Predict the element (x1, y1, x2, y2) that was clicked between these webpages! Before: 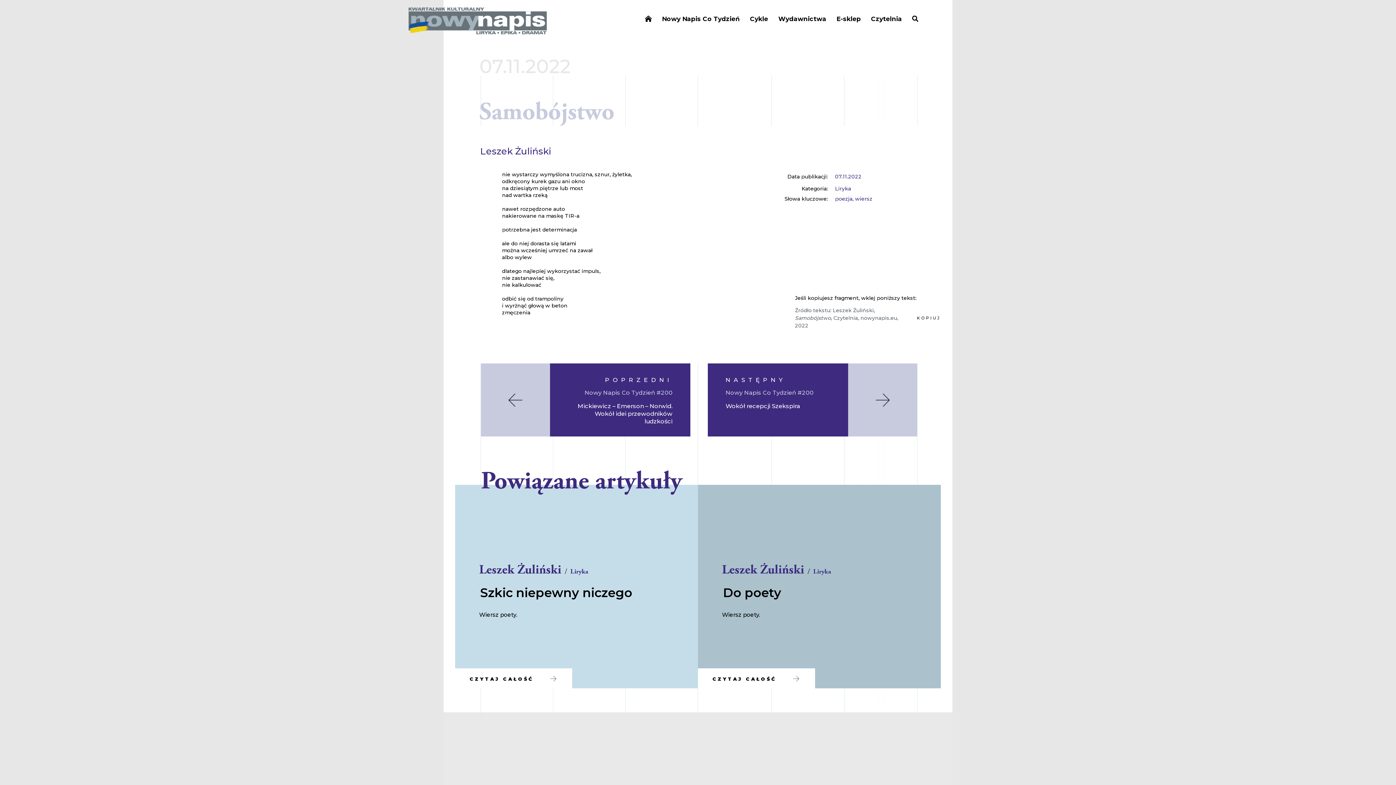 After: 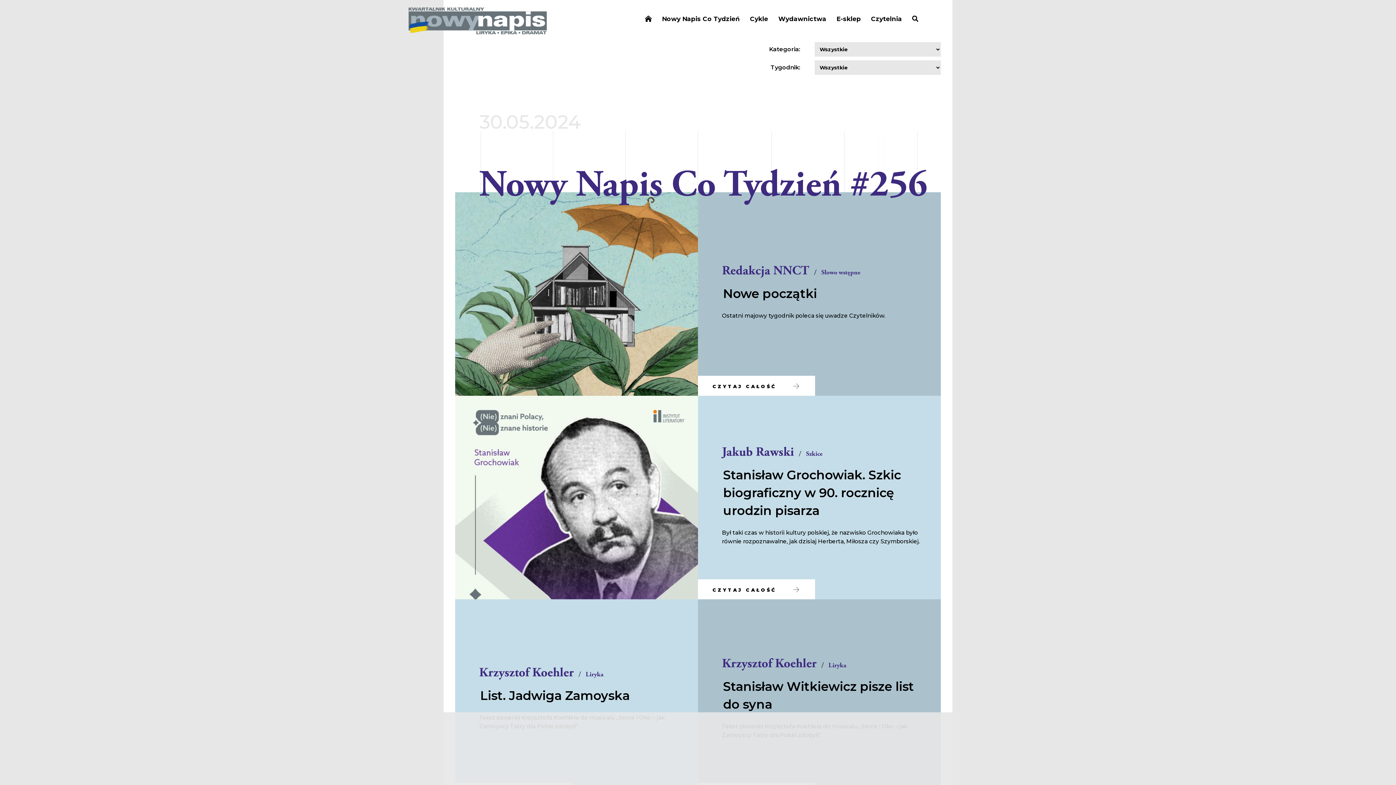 Action: label: Nowy Napis Co Tydzień bbox: (658, 12, 743, 25)